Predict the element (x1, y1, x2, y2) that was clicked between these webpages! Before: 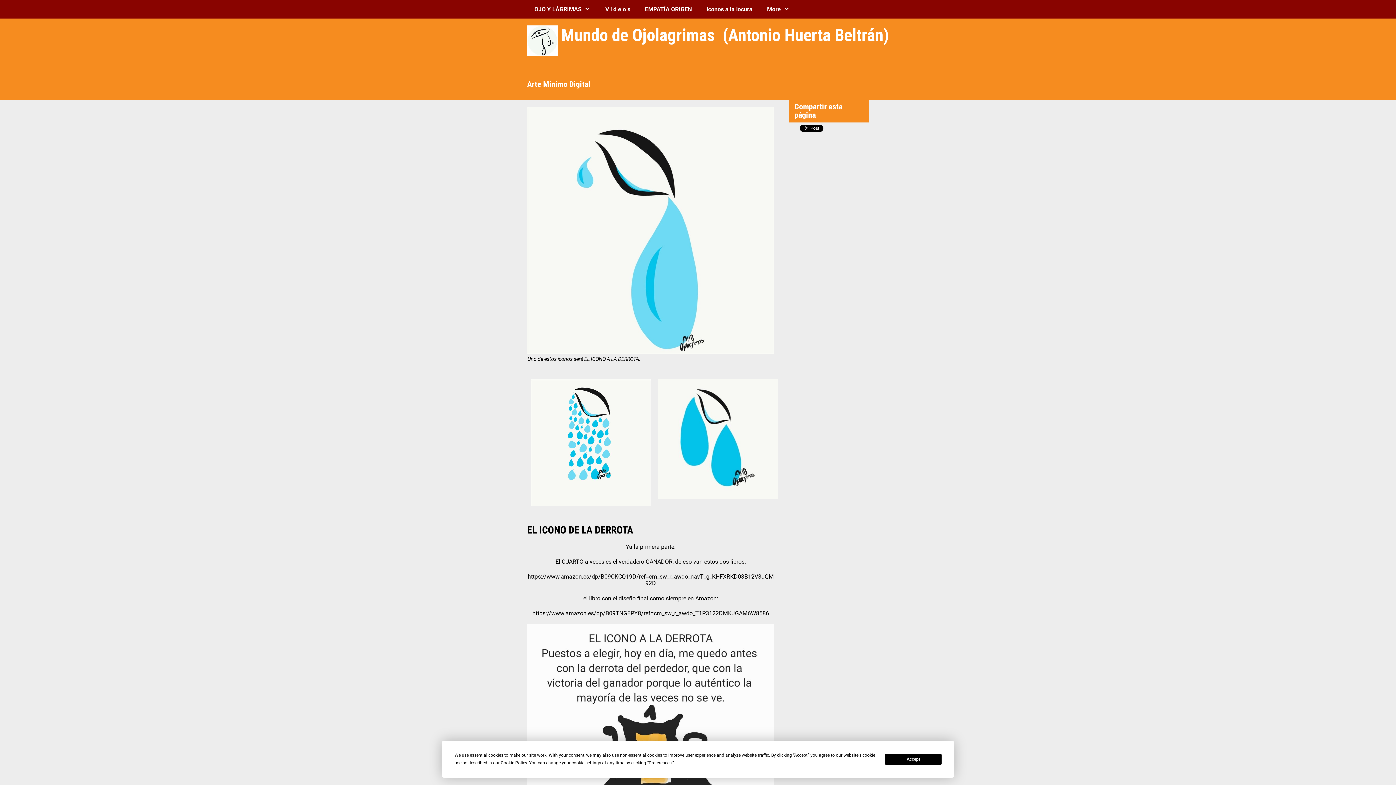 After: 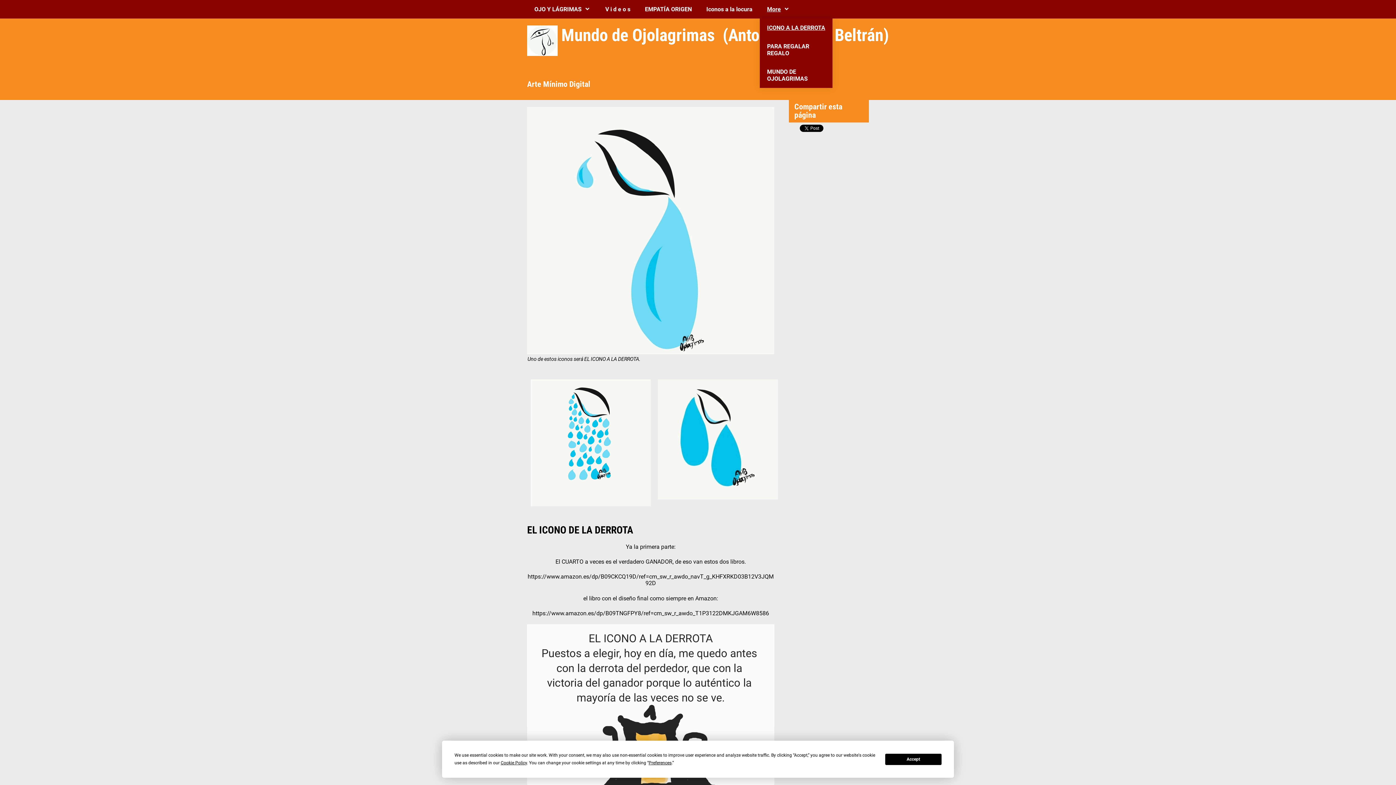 Action: bbox: (760, 0, 797, 18) label: More